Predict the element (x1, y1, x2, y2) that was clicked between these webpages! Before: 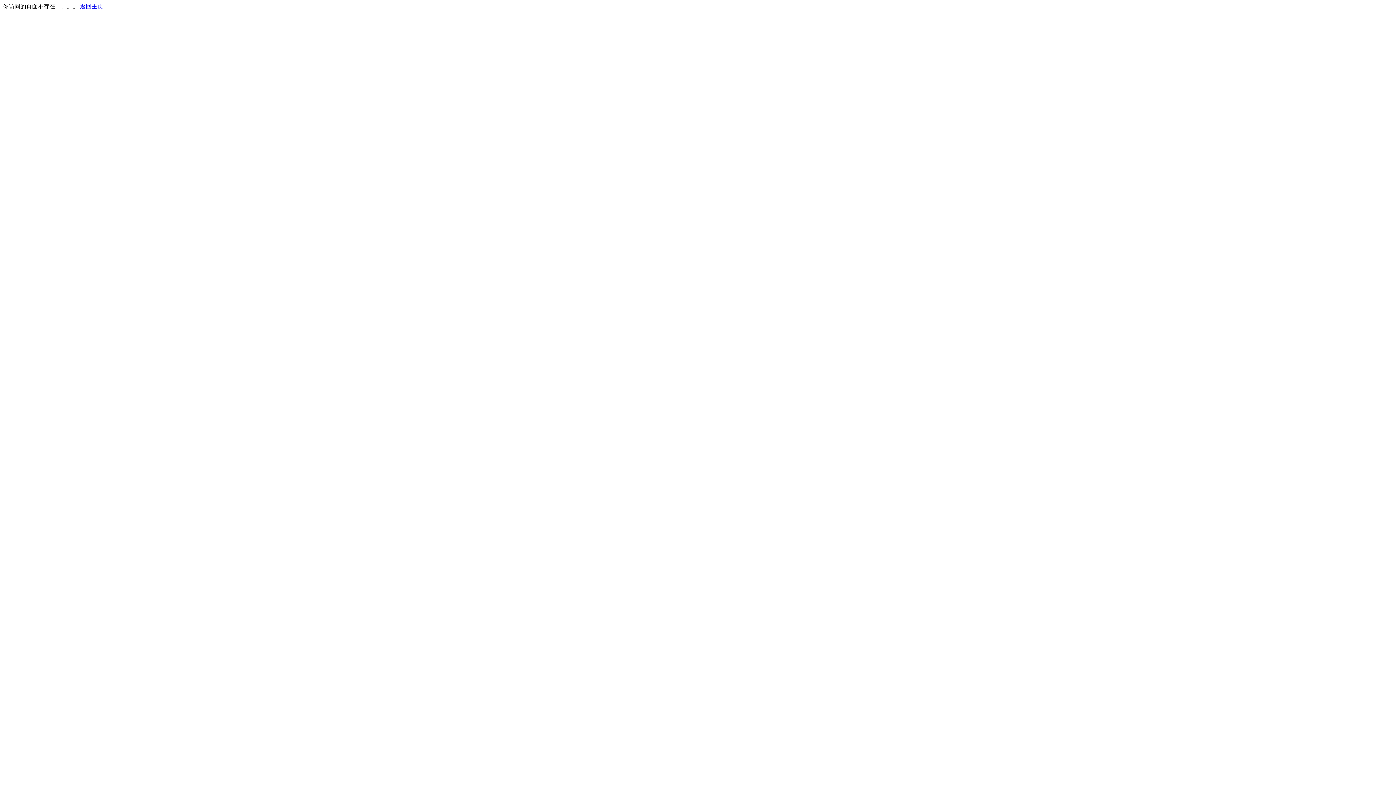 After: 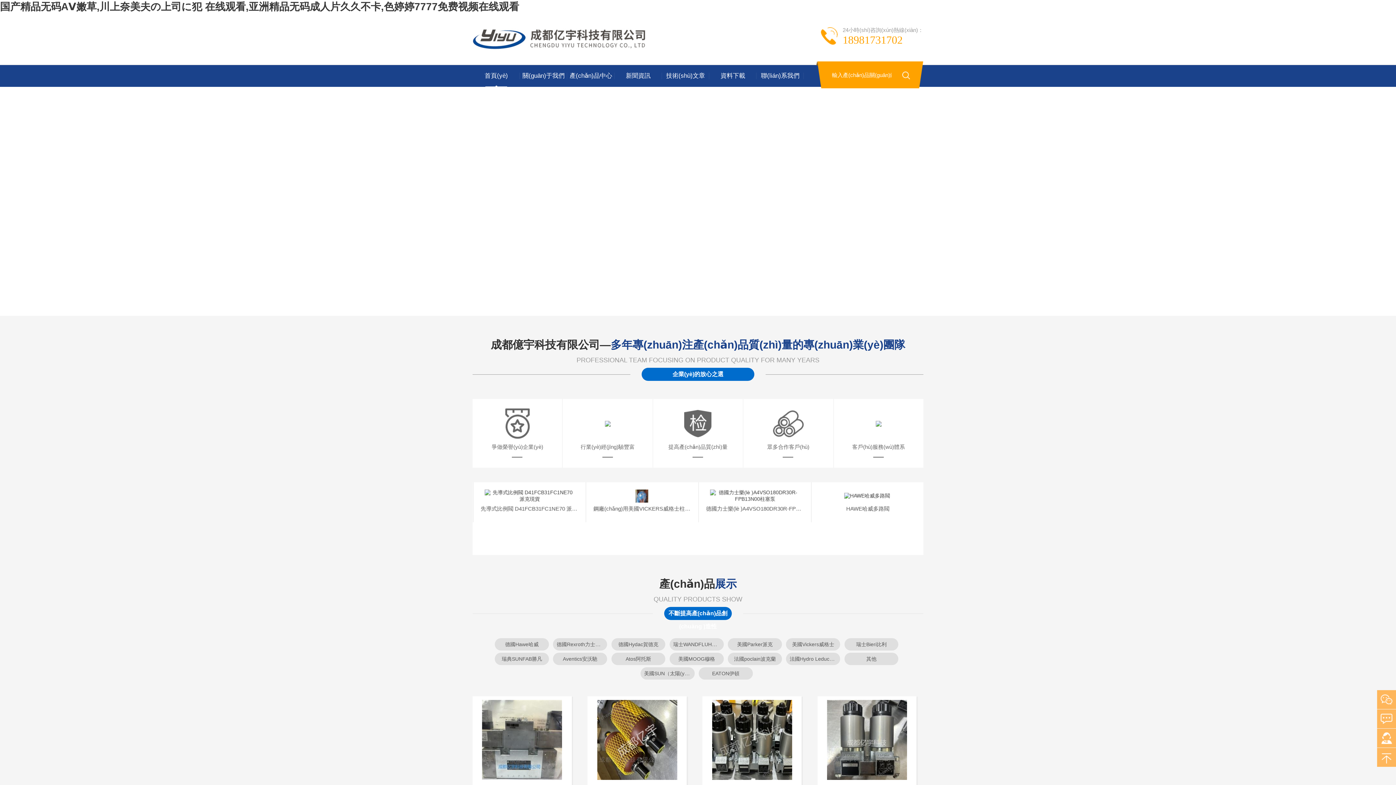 Action: label: 返回主页 bbox: (80, 3, 103, 9)